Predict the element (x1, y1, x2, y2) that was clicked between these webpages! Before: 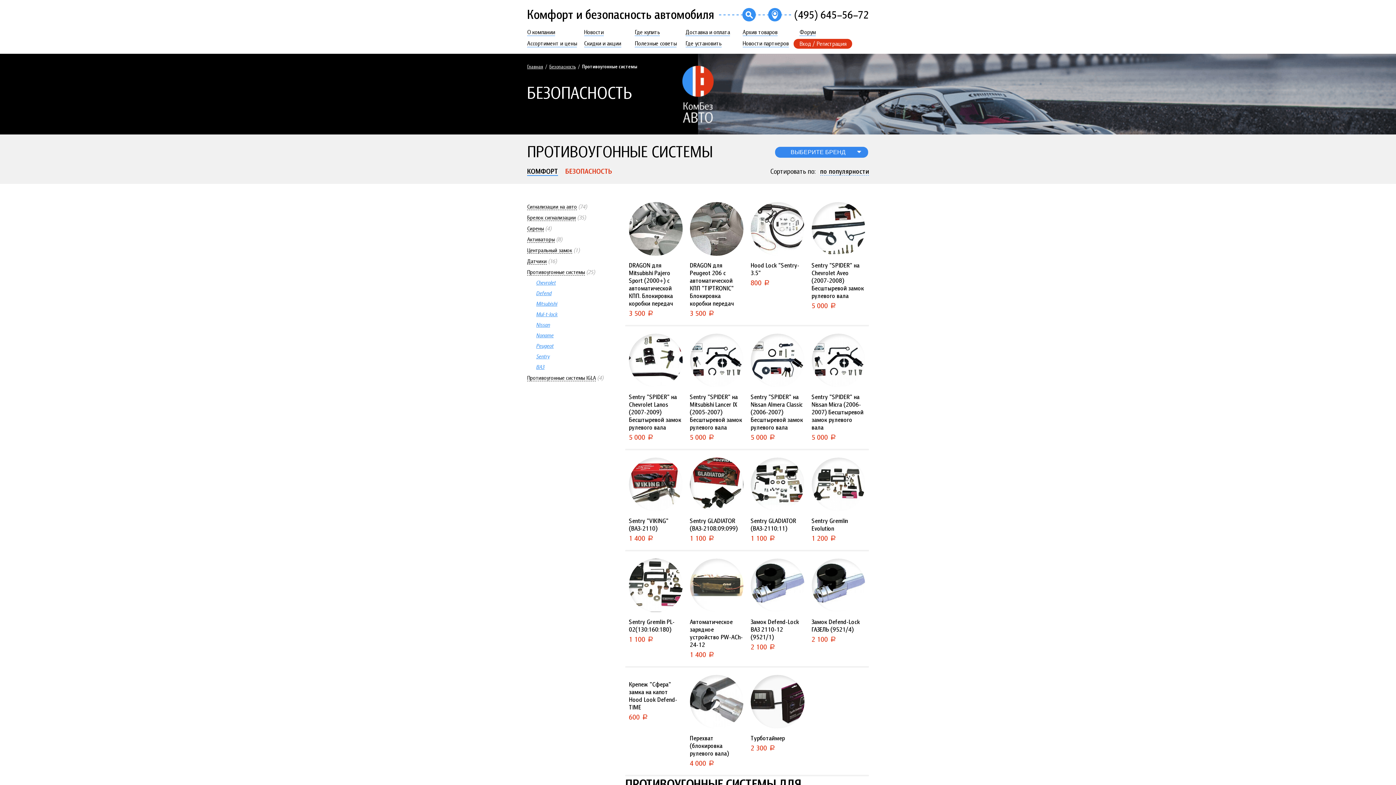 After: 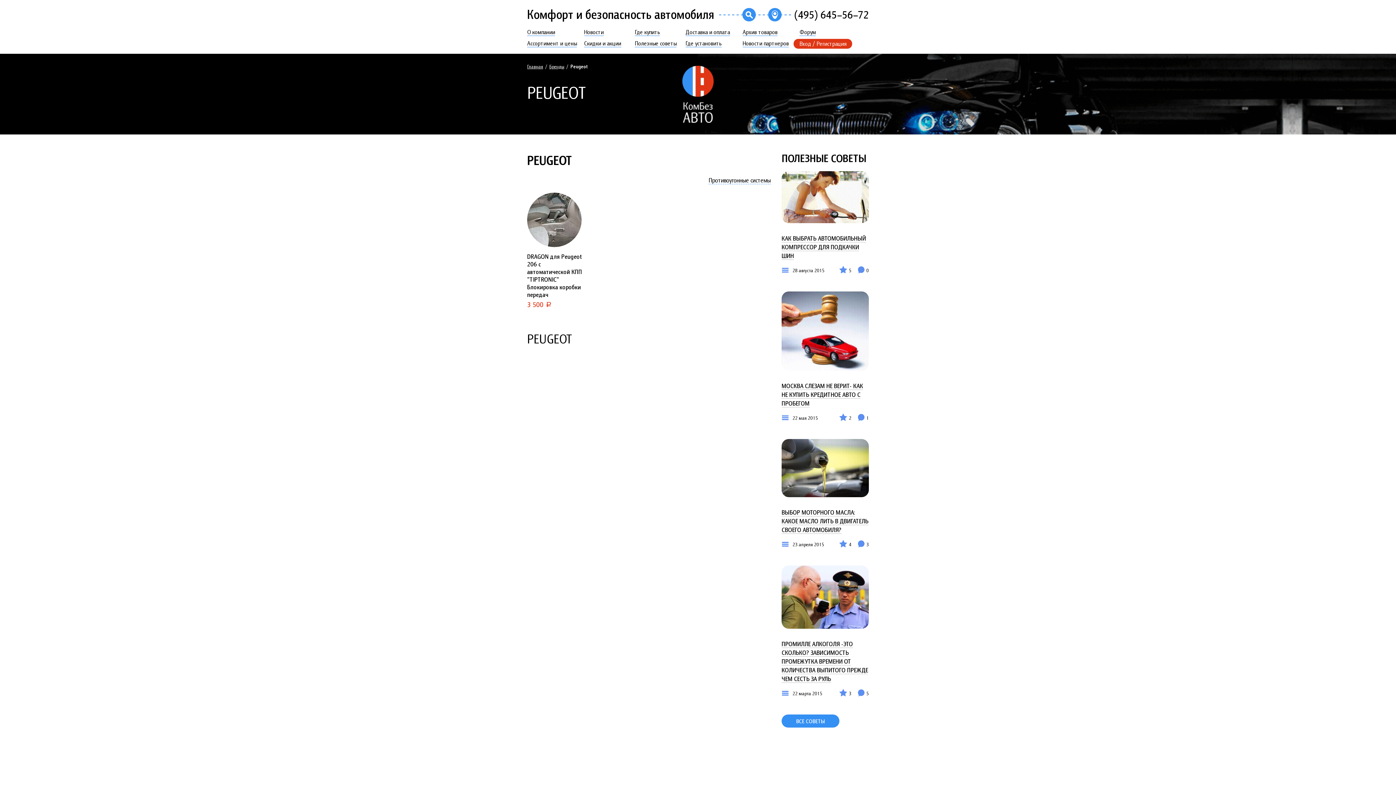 Action: bbox: (536, 342, 553, 349) label: Peugeot